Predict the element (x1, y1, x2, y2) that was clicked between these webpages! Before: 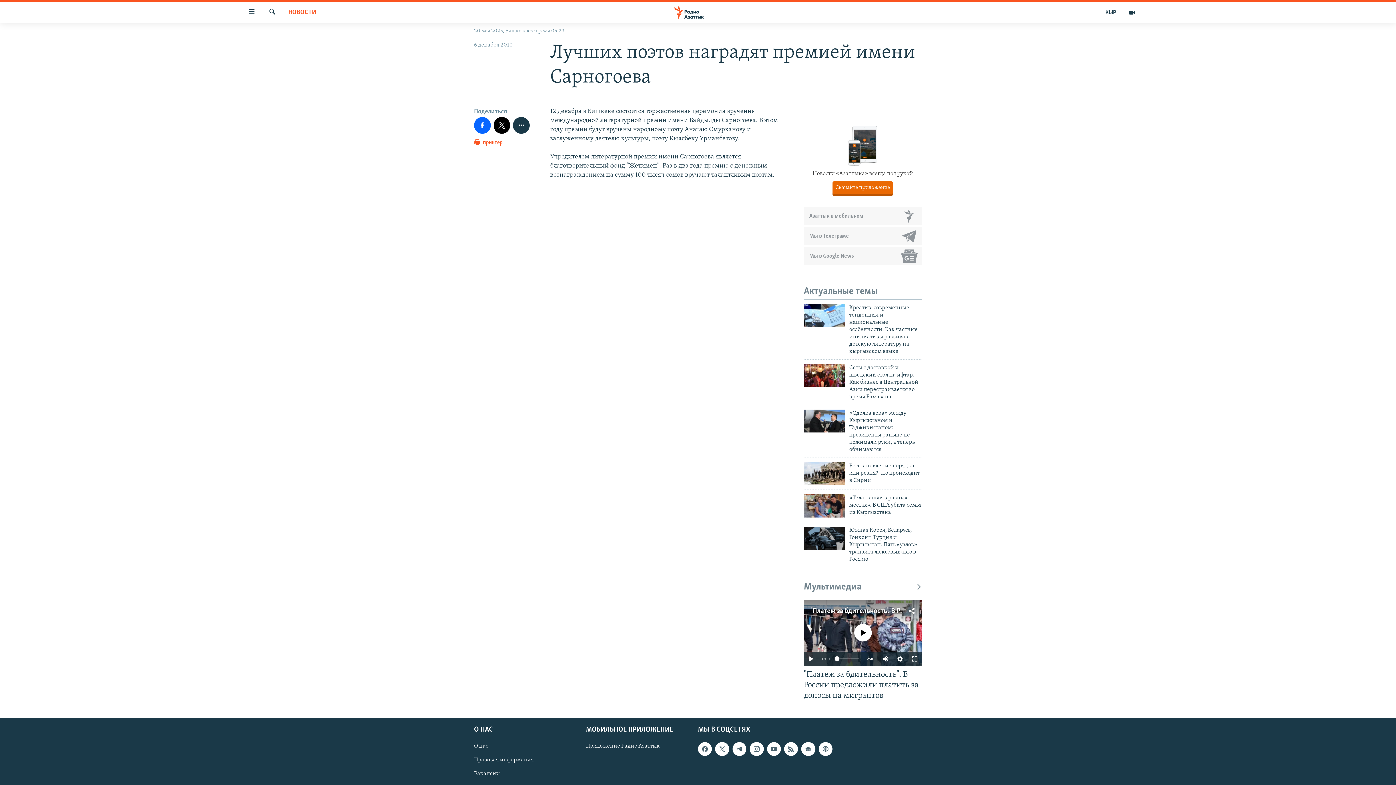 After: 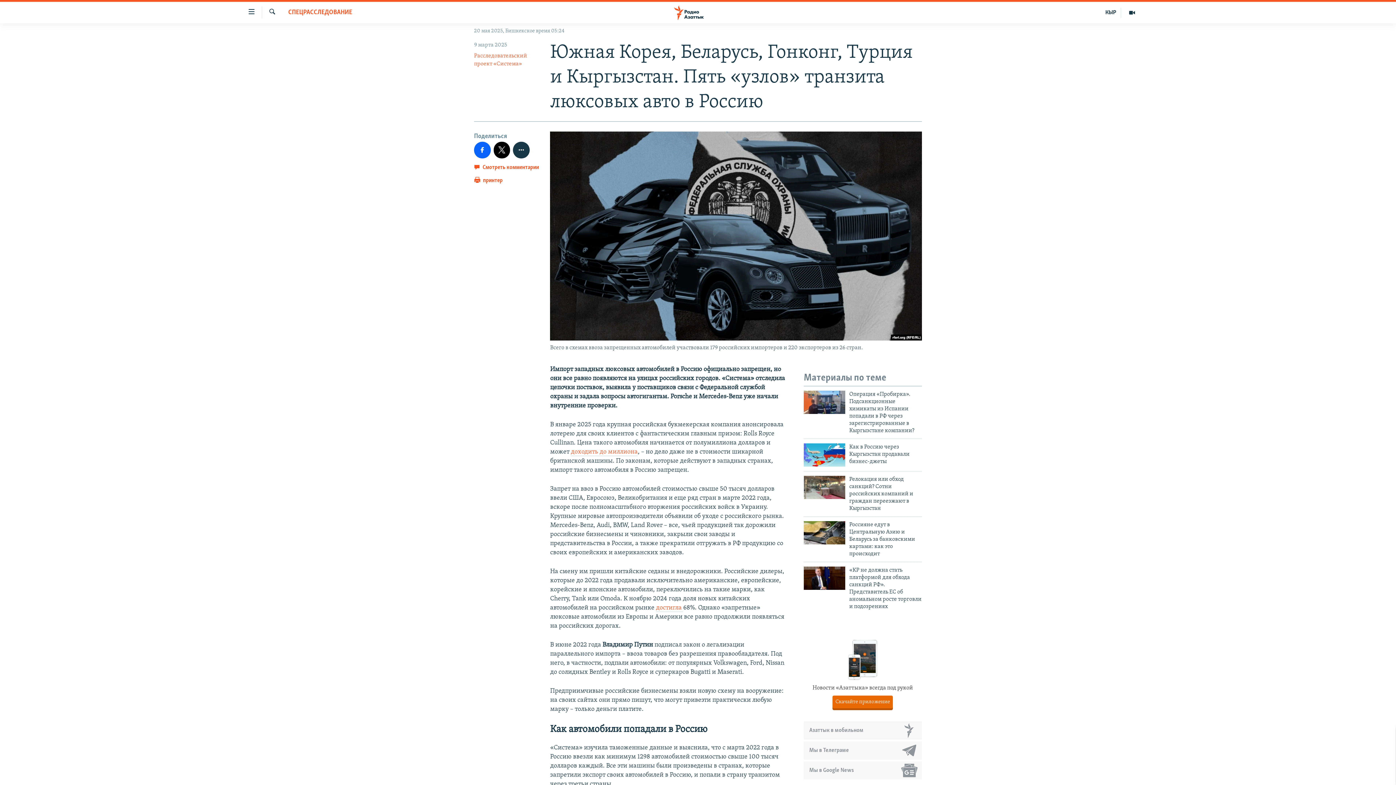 Action: bbox: (804, 527, 845, 550)